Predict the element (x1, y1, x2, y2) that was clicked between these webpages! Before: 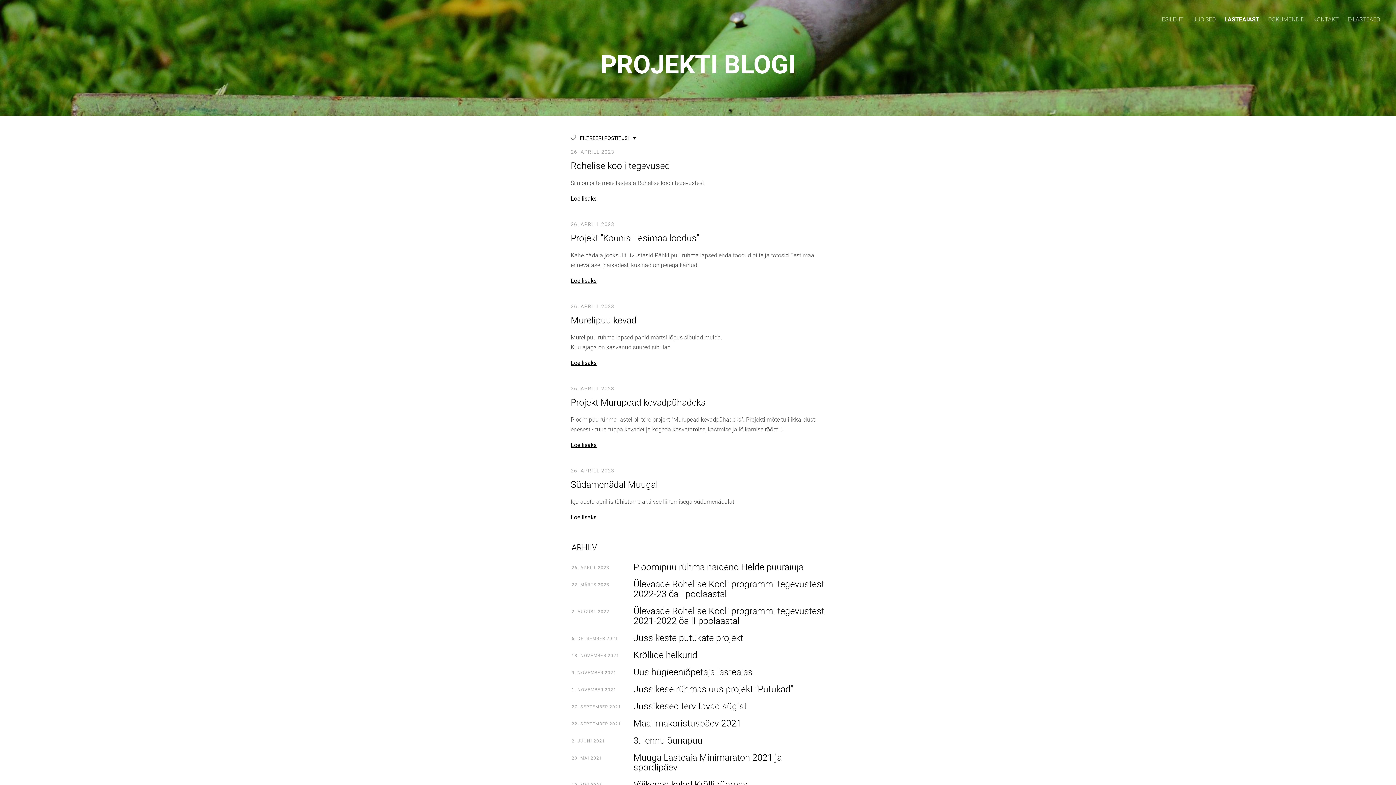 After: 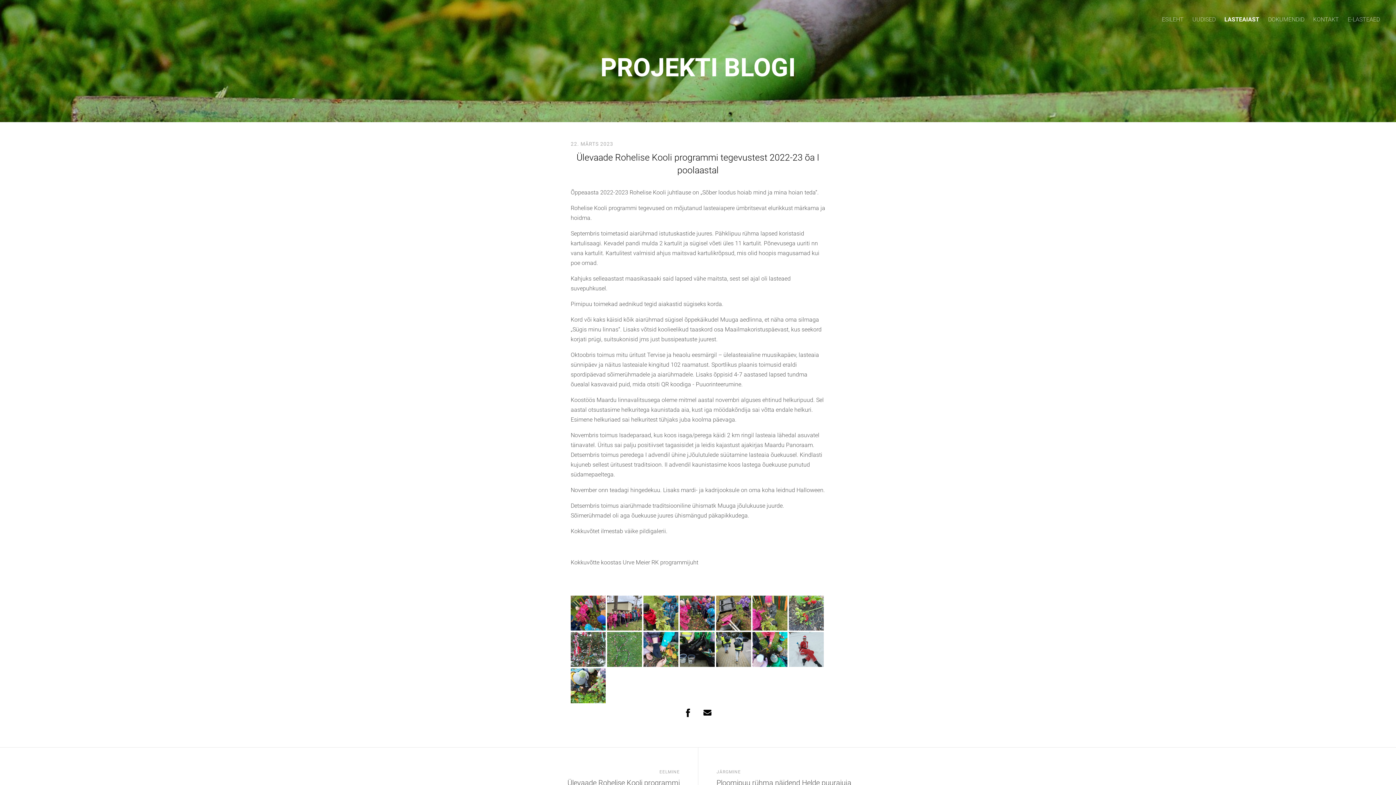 Action: label: Ülevaade Rohelise Kooli programmi tegevustest 2022-23 õa I poolaastal bbox: (633, 579, 824, 599)